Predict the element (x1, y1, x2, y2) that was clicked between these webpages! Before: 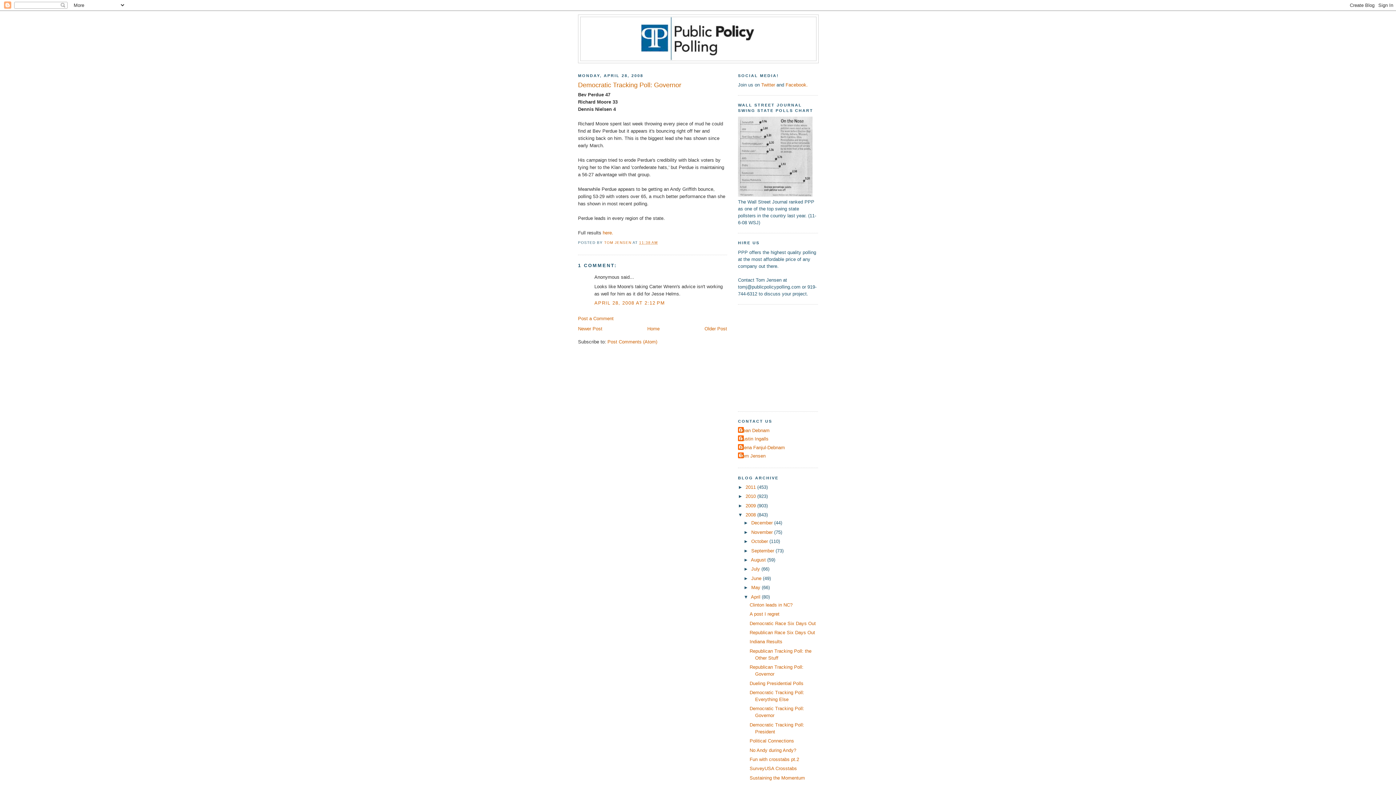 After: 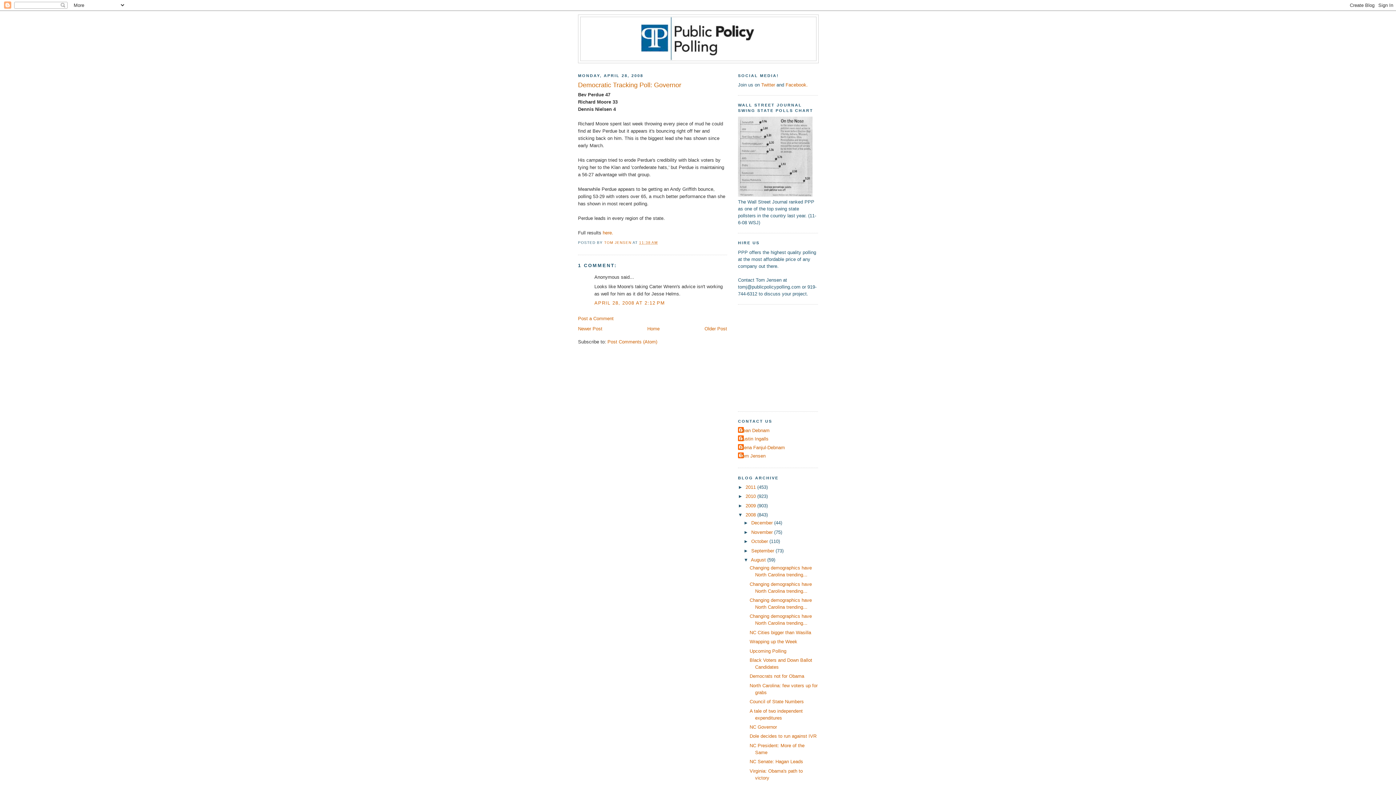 Action: bbox: (743, 557, 751, 562) label: ►  